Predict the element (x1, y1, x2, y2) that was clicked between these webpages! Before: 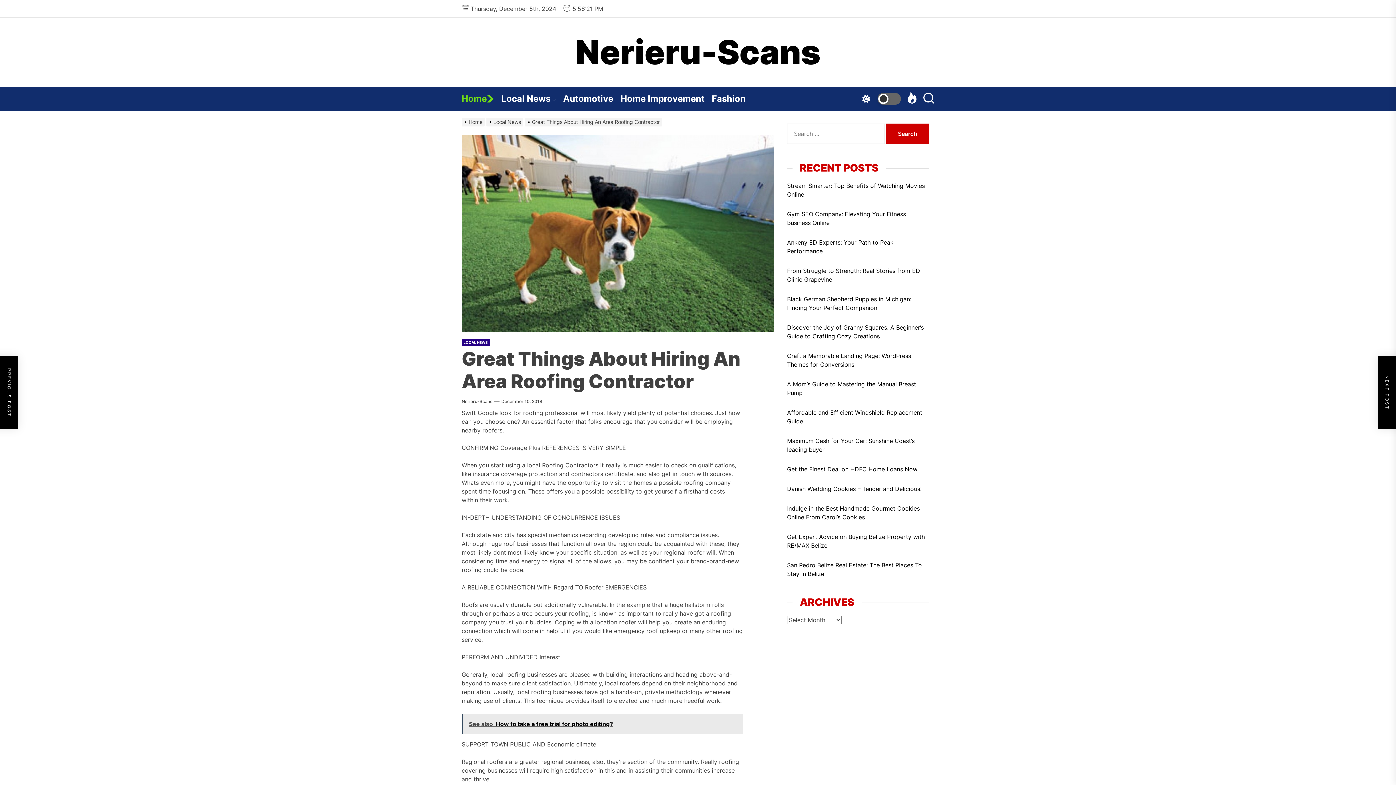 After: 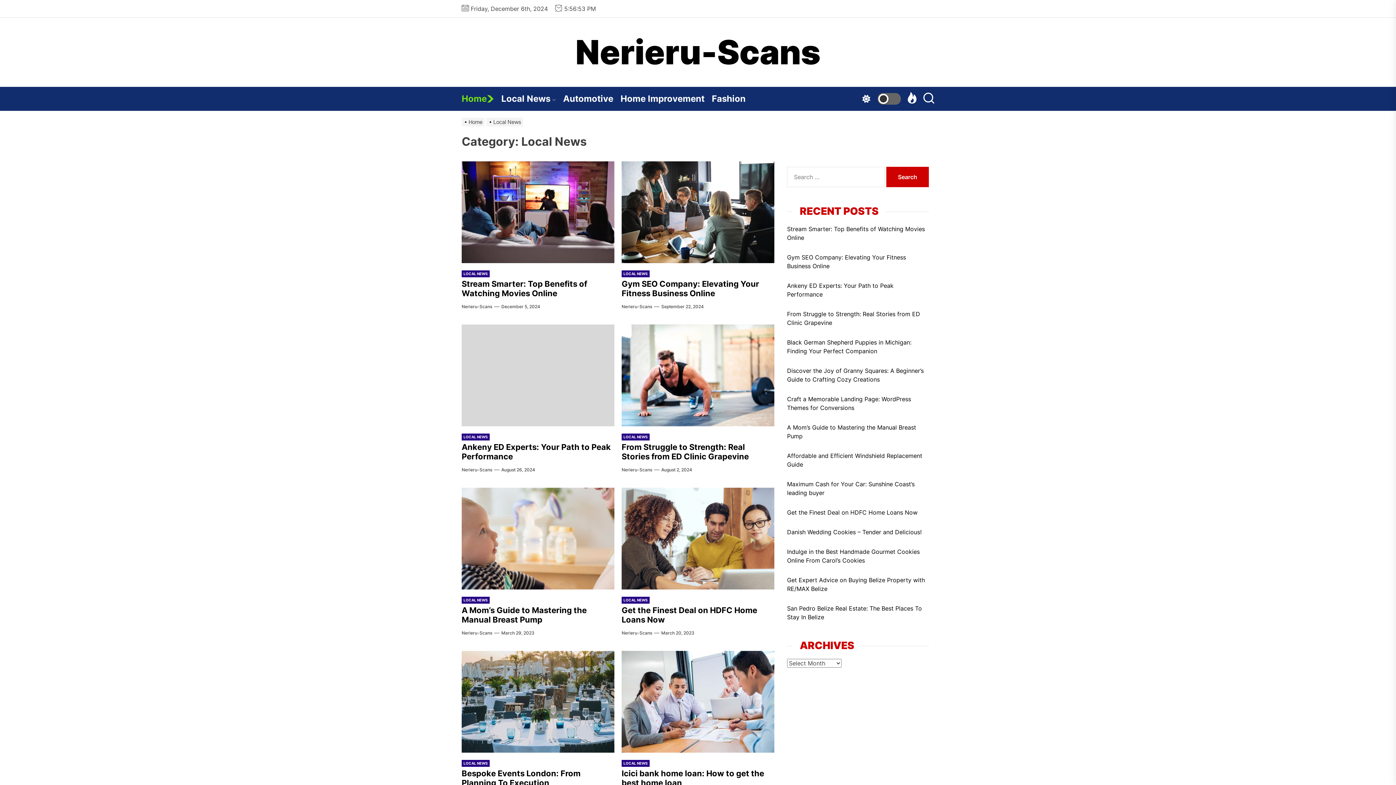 Action: bbox: (461, 339, 489, 346) label: LOCAL NEWS